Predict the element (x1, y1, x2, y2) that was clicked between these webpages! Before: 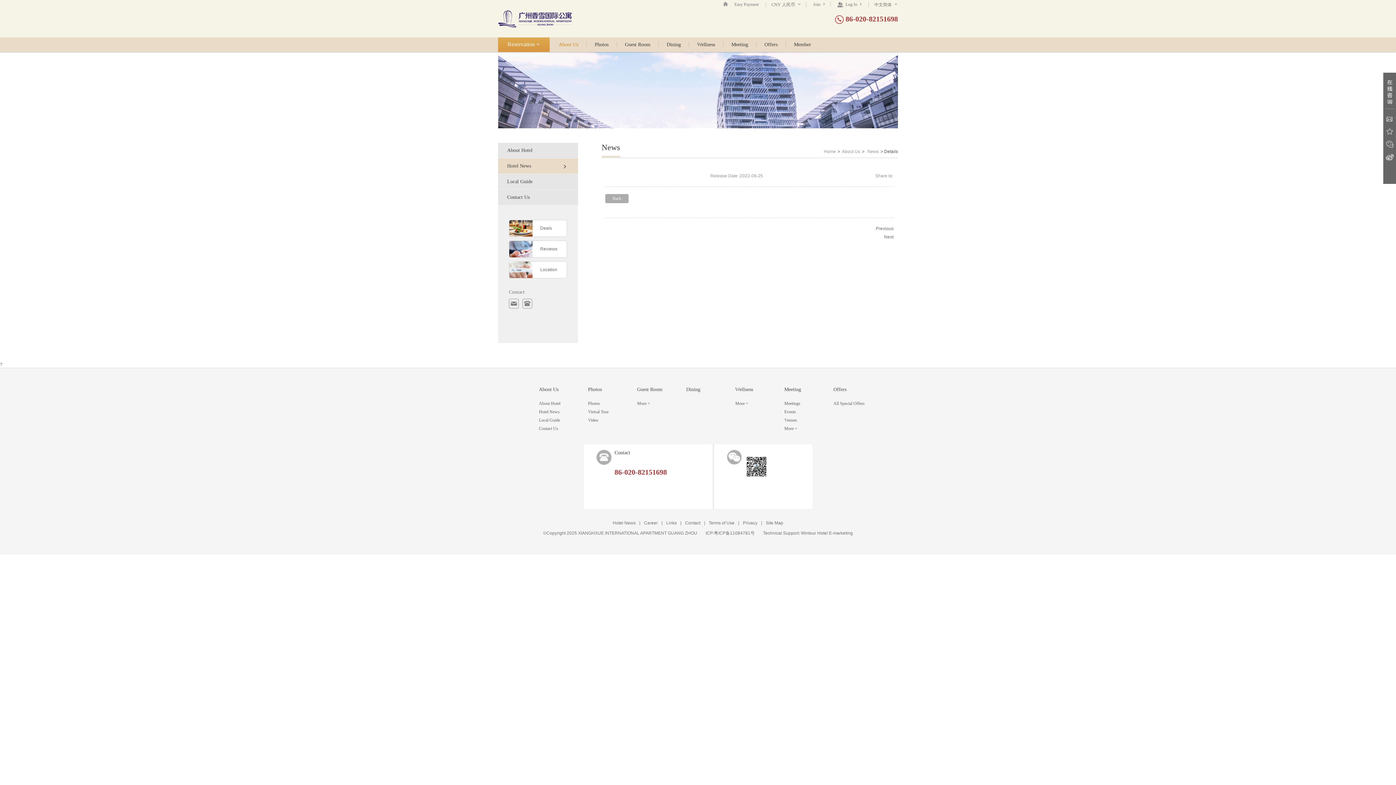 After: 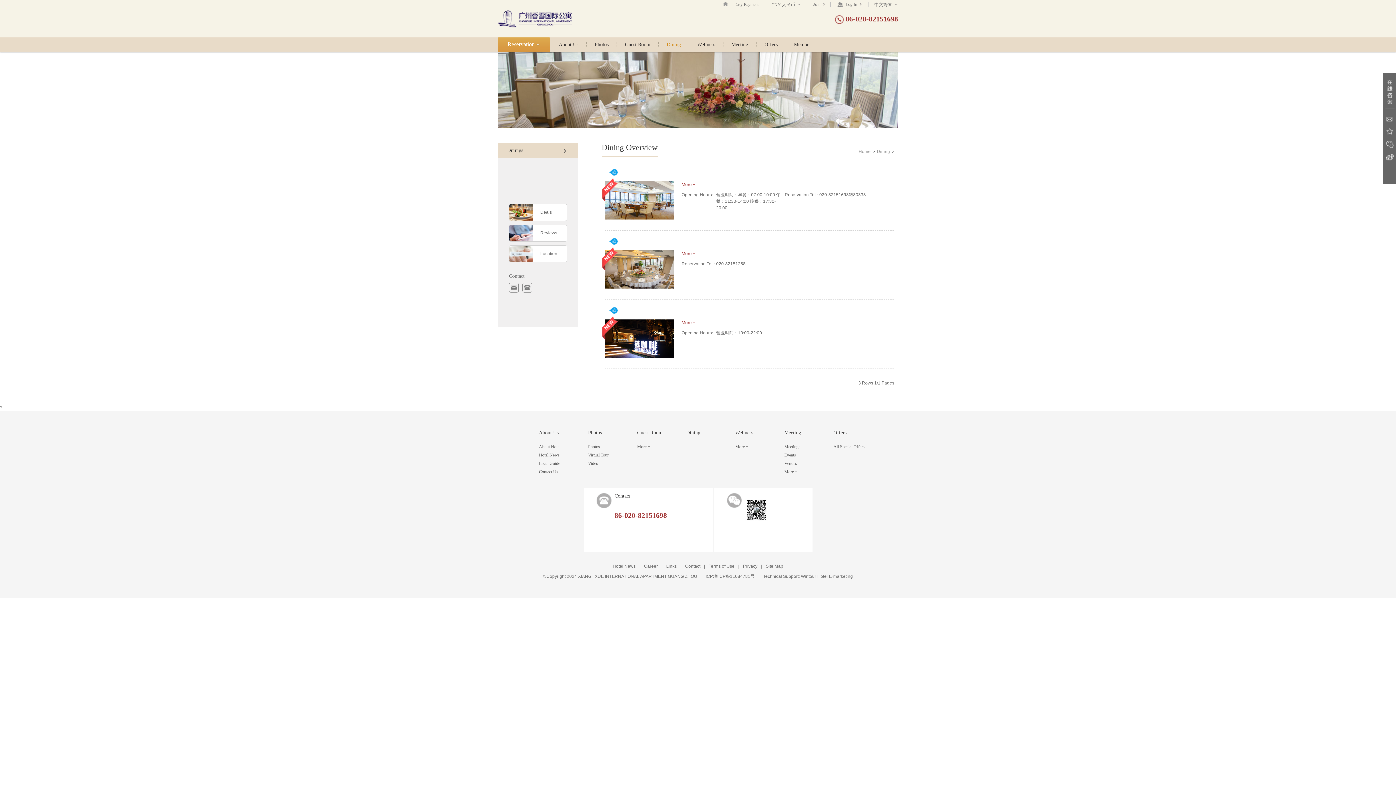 Action: bbox: (686, 386, 731, 393) label: Dining